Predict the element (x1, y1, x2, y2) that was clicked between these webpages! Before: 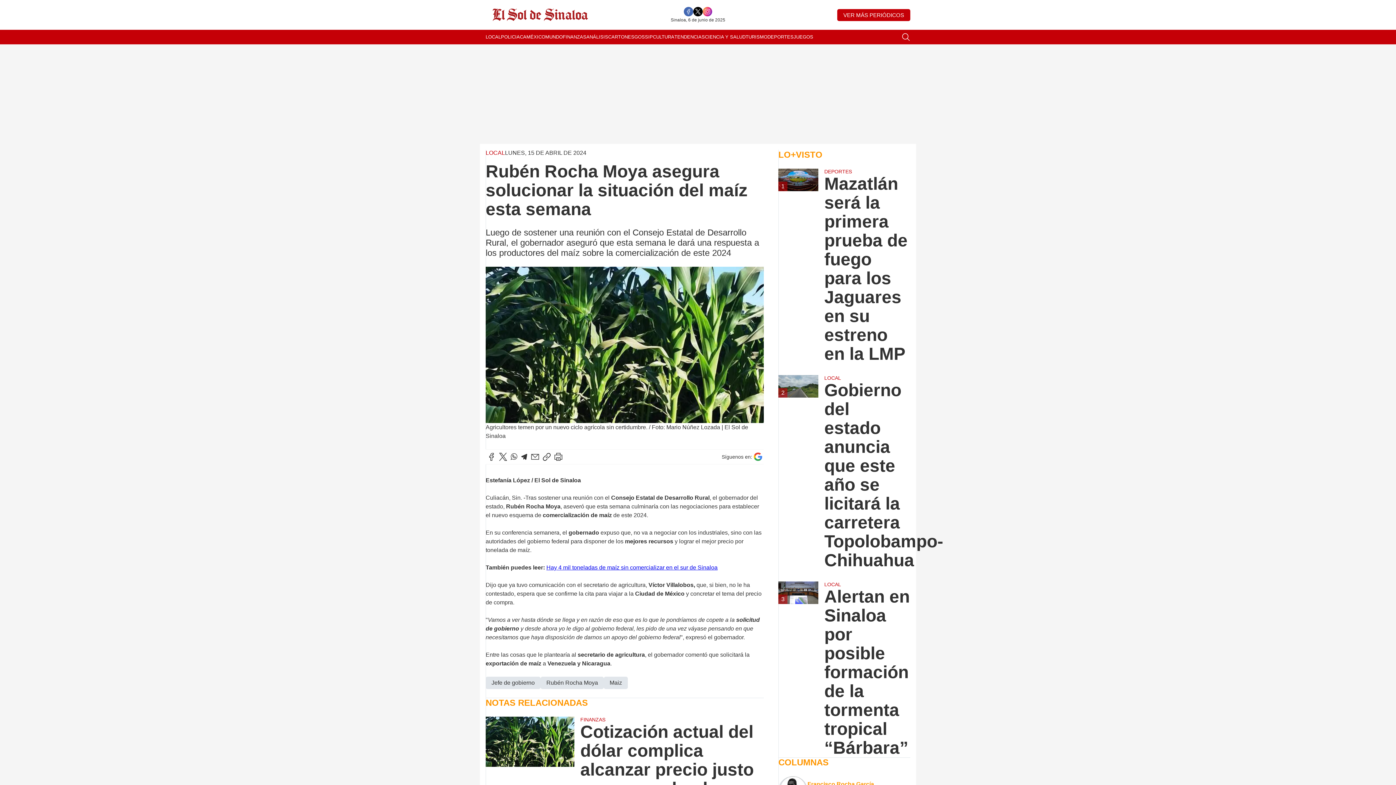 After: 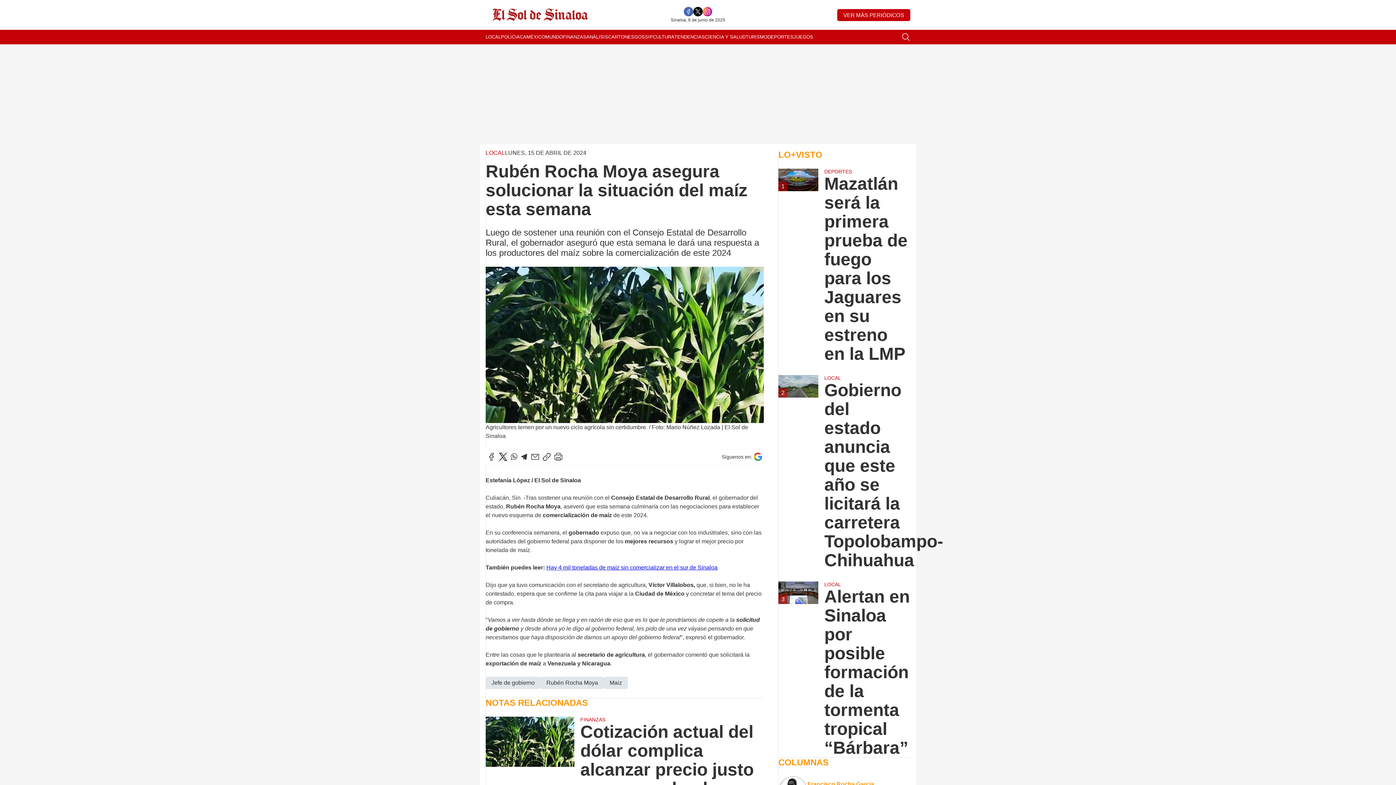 Action: bbox: (497, 451, 509, 463)